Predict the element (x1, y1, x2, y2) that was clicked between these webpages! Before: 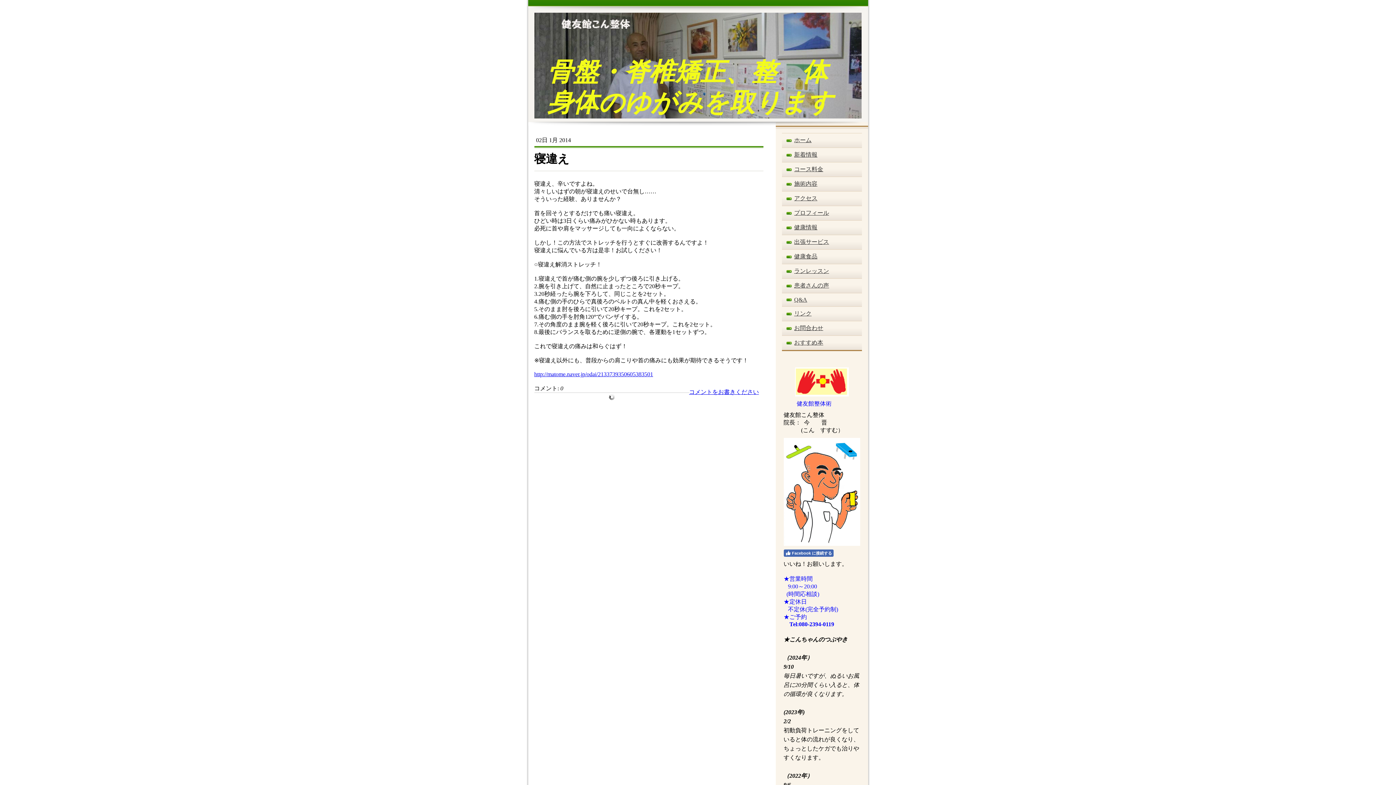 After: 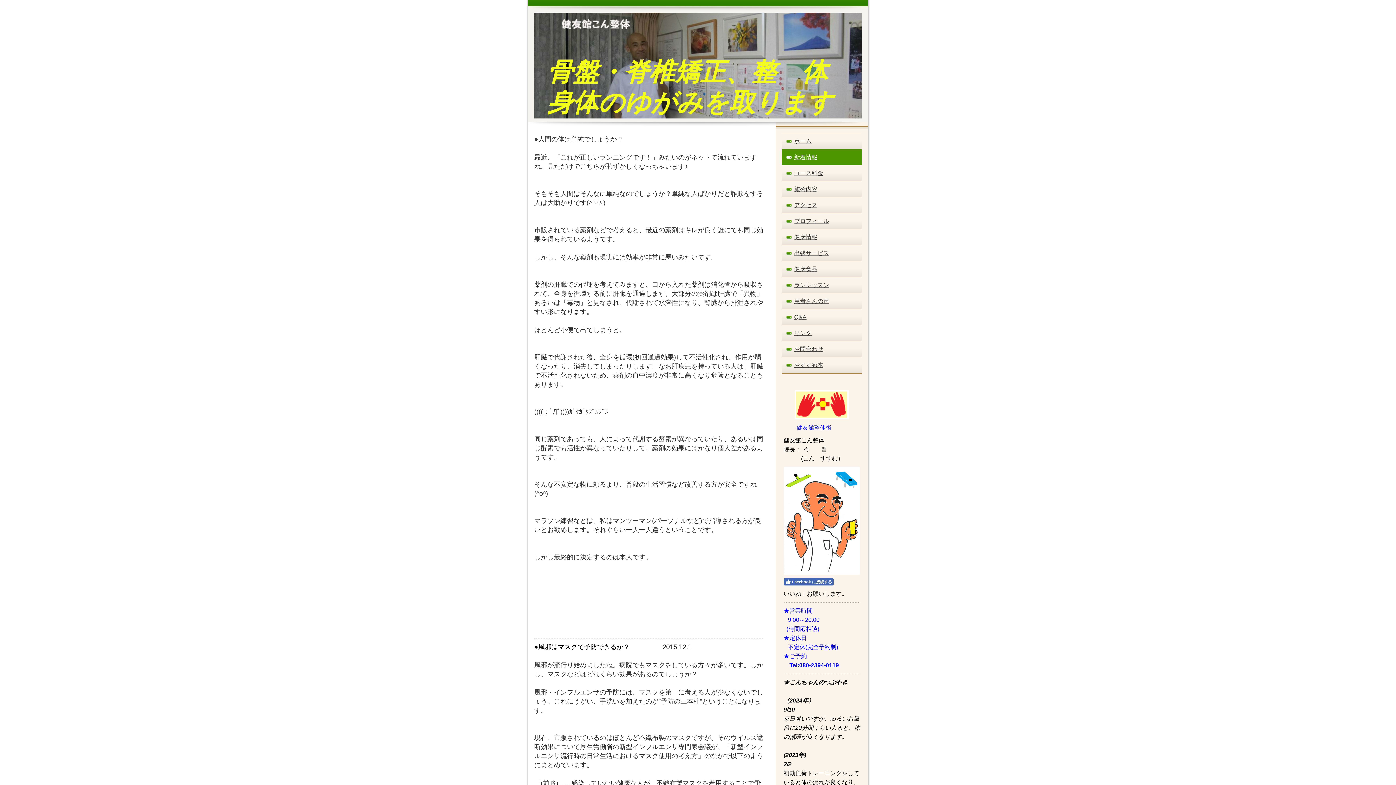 Action: label: 新着情報 bbox: (782, 147, 862, 162)